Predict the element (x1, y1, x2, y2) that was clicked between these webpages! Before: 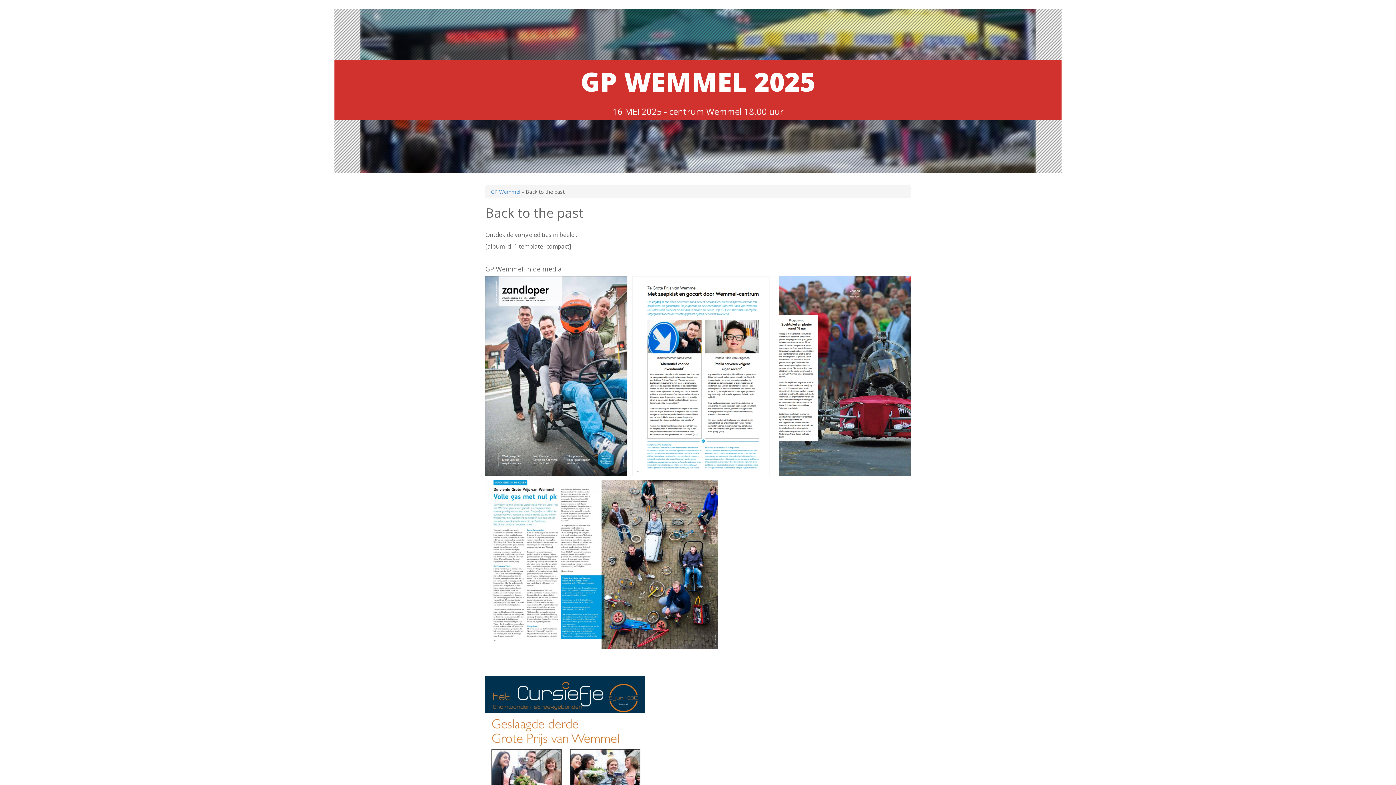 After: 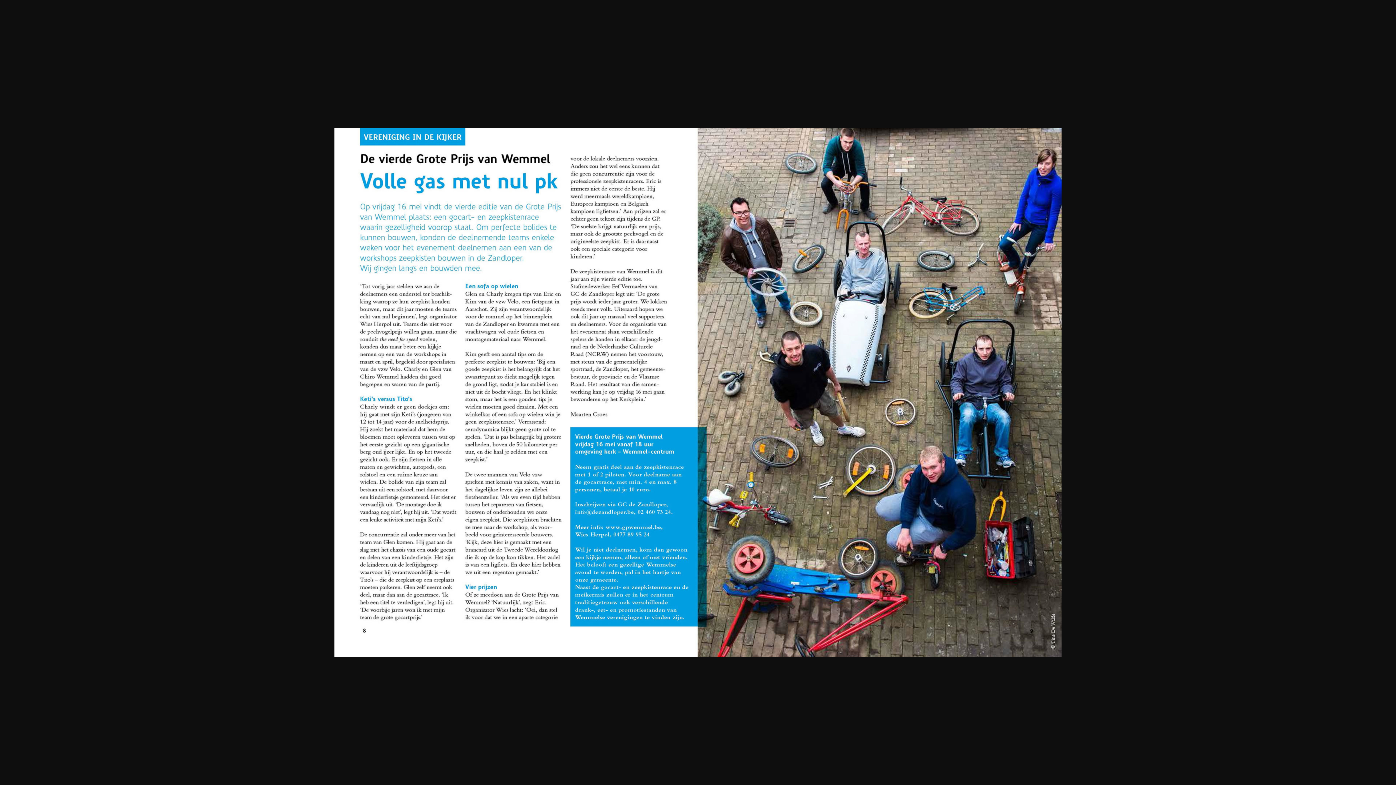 Action: bbox: (485, 559, 718, 567)